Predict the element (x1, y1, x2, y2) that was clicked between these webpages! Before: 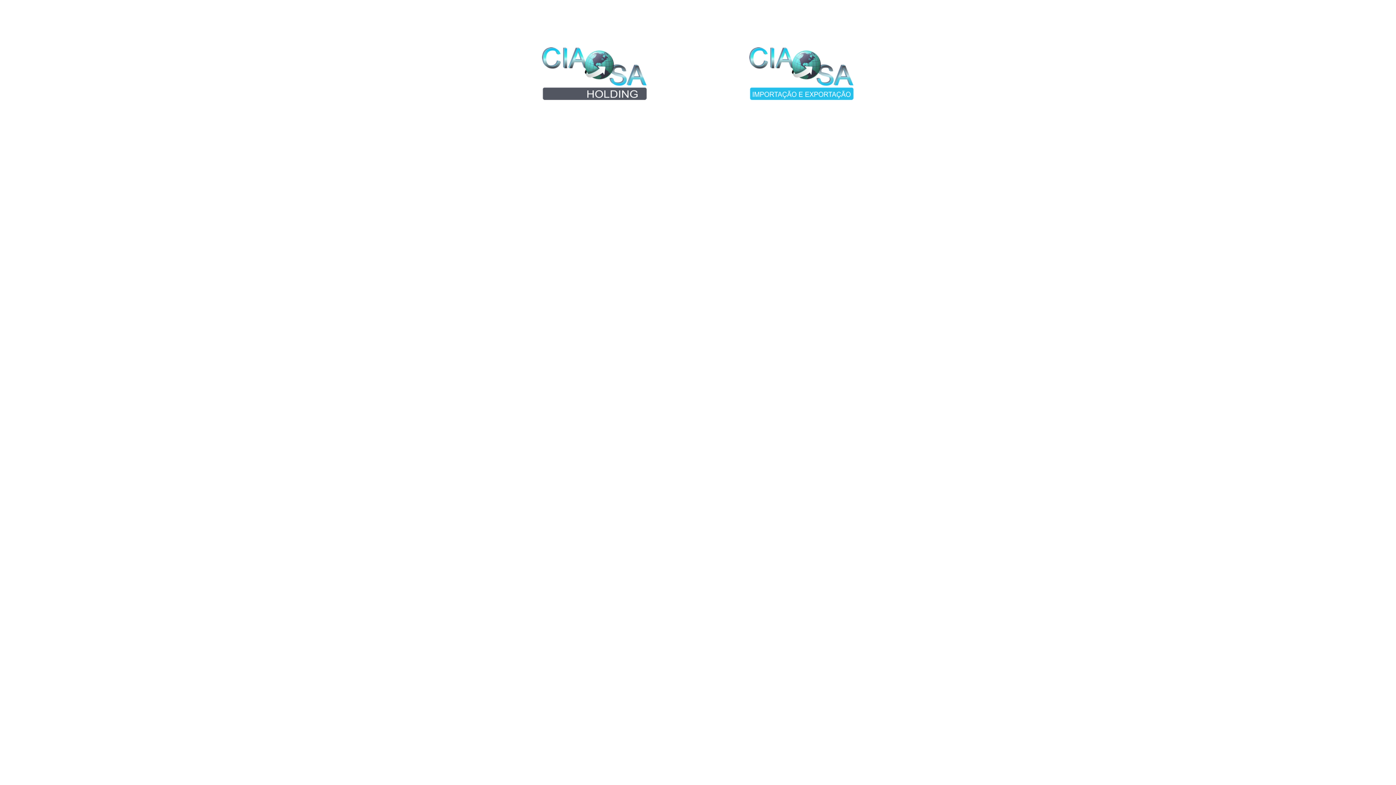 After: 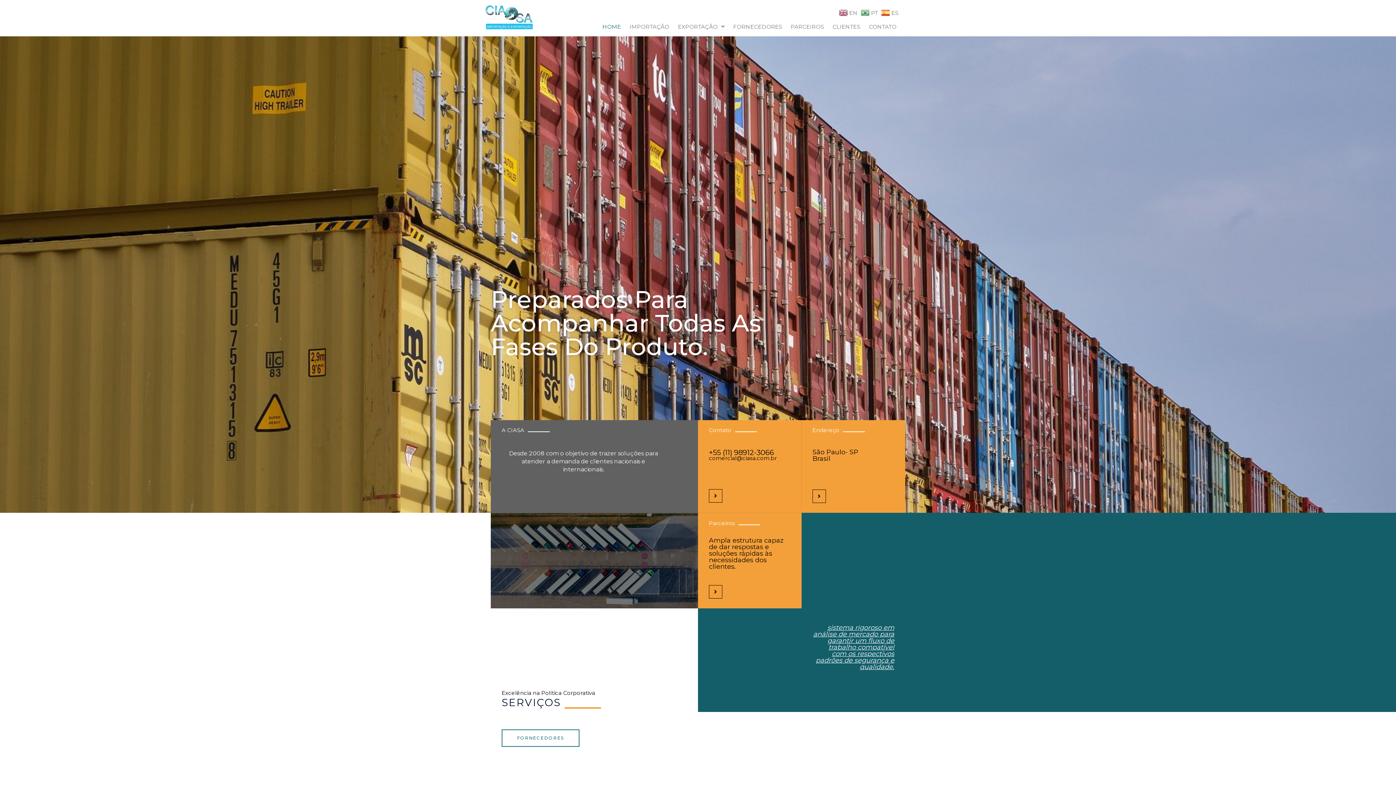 Action: bbox: (701, 47, 901, 100)